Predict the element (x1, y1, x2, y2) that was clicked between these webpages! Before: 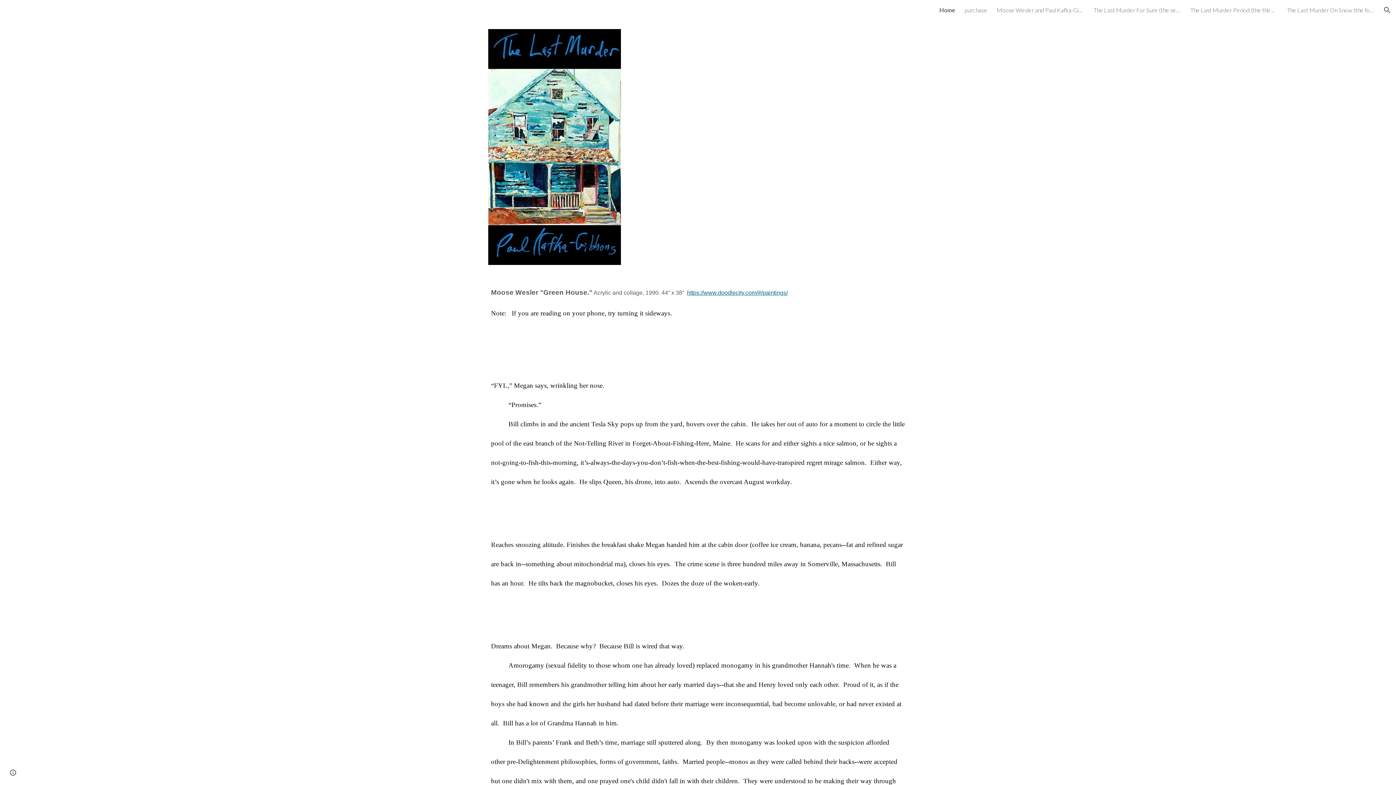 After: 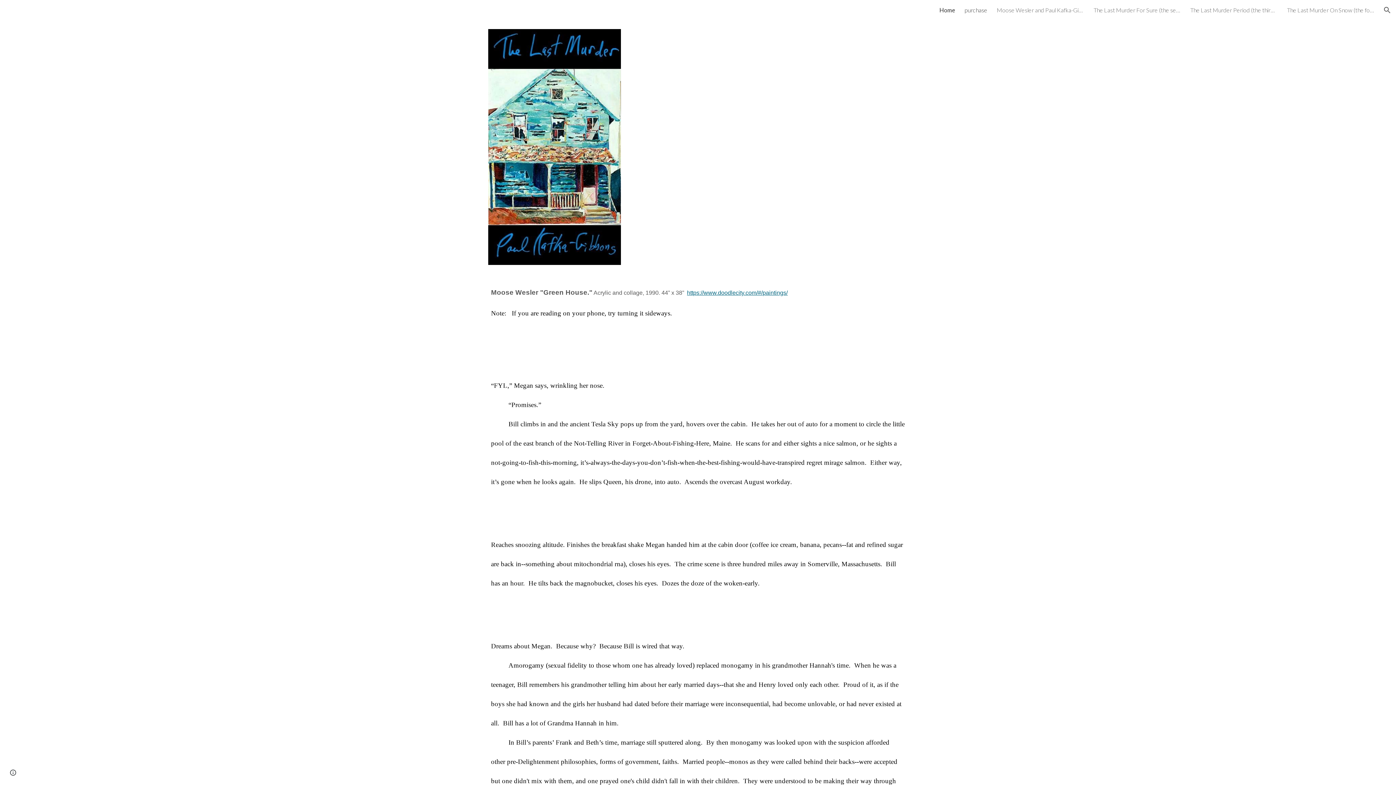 Action: label: purchase bbox: (964, 6, 987, 13)